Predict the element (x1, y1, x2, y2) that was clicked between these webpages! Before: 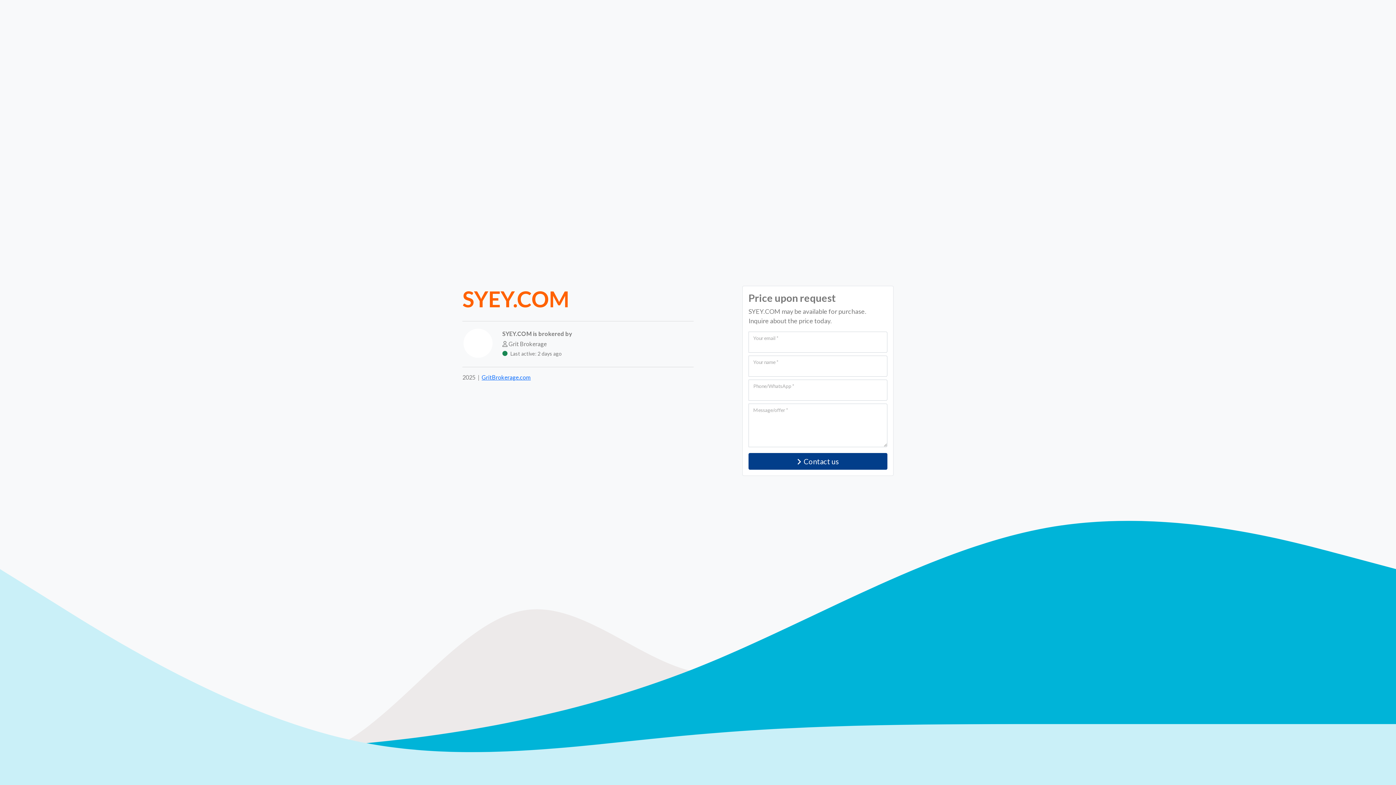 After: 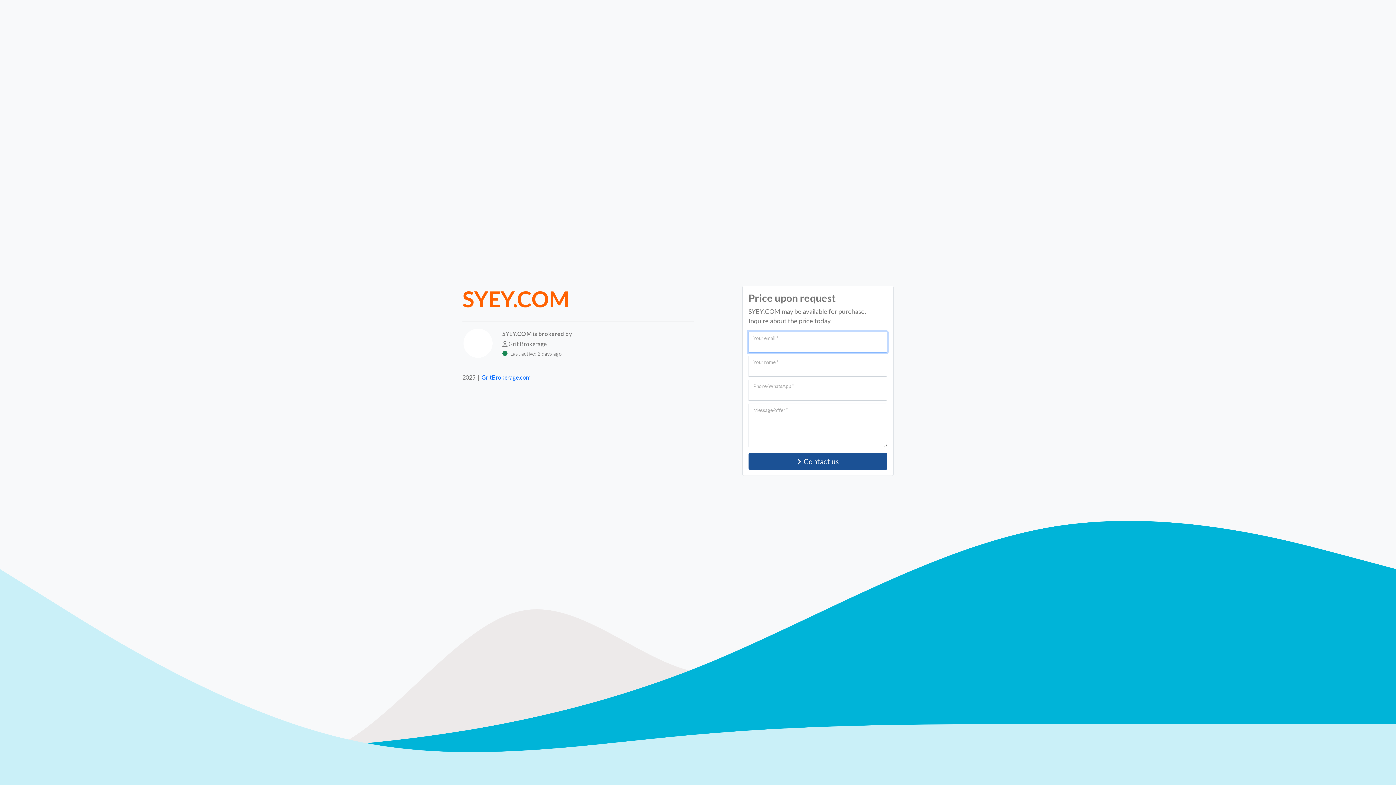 Action: label: Contact us bbox: (748, 453, 887, 470)